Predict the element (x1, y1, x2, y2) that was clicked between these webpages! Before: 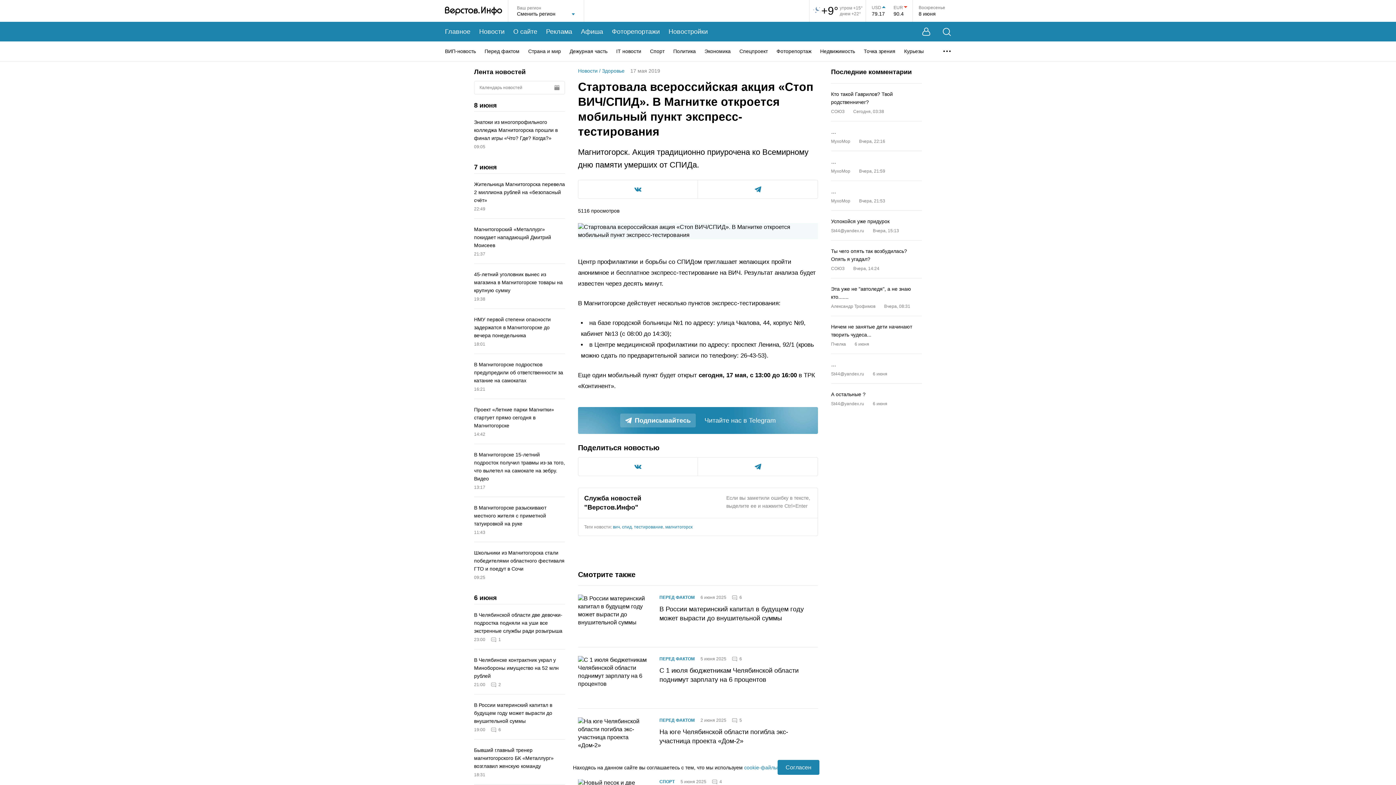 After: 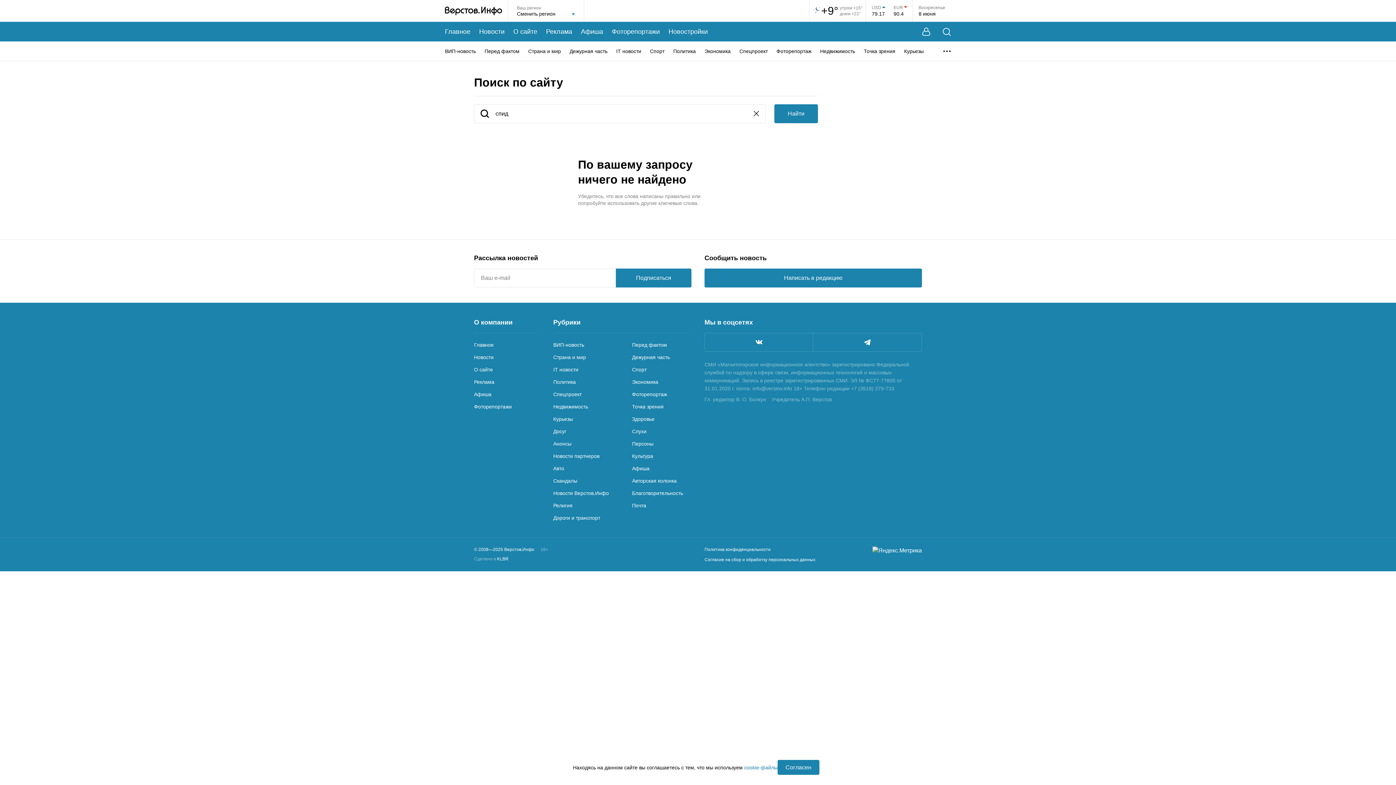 Action: label: спид bbox: (622, 524, 632, 529)